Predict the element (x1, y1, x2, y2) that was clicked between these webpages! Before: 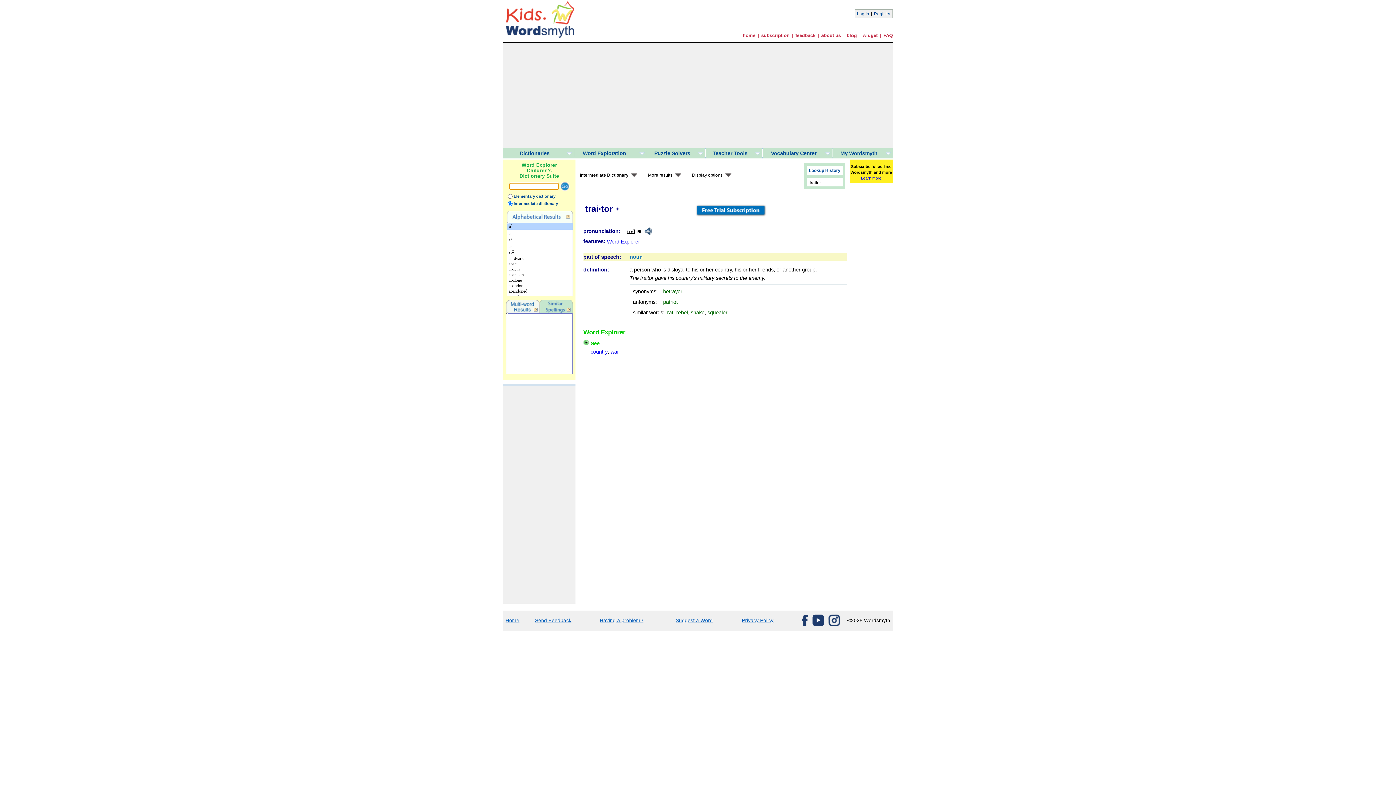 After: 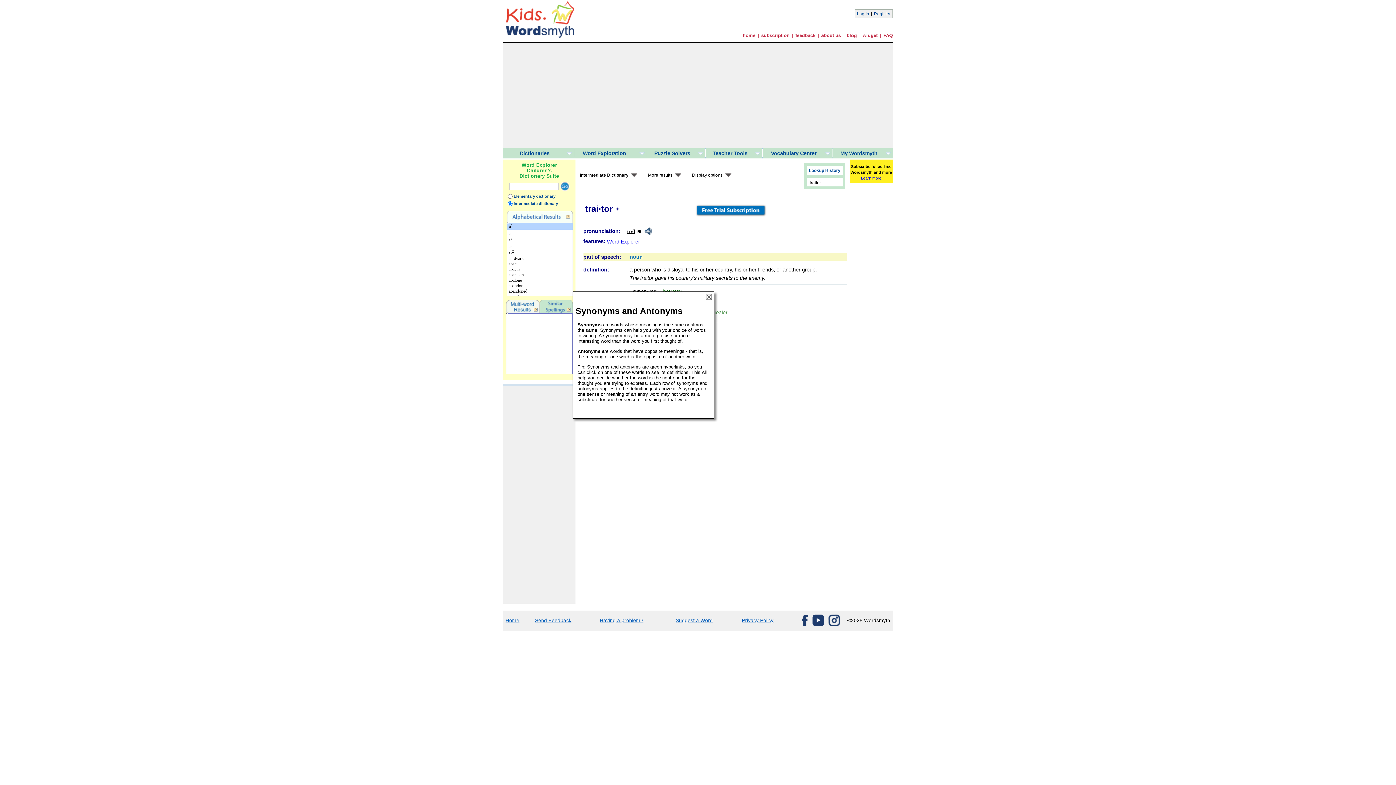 Action: bbox: (633, 288, 657, 294) label: synonyms: